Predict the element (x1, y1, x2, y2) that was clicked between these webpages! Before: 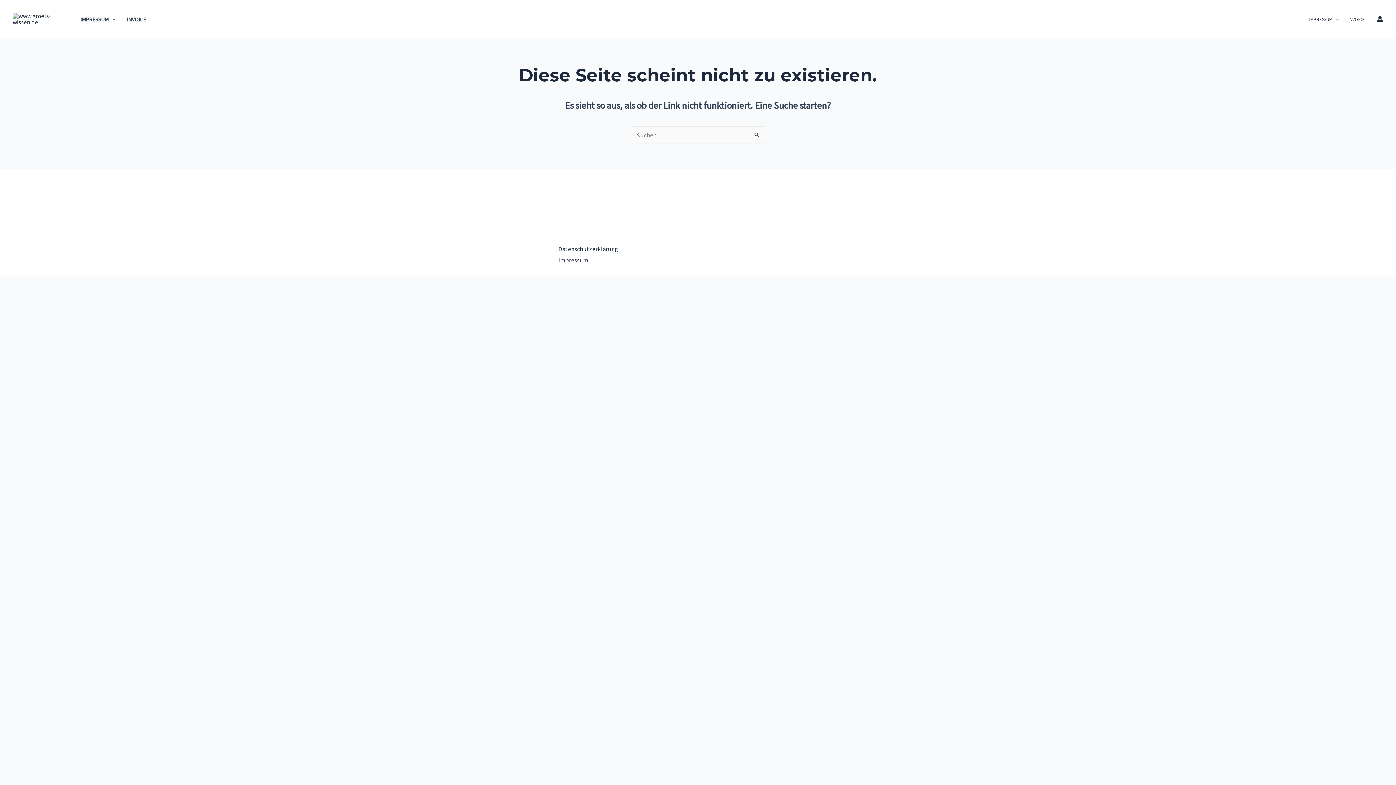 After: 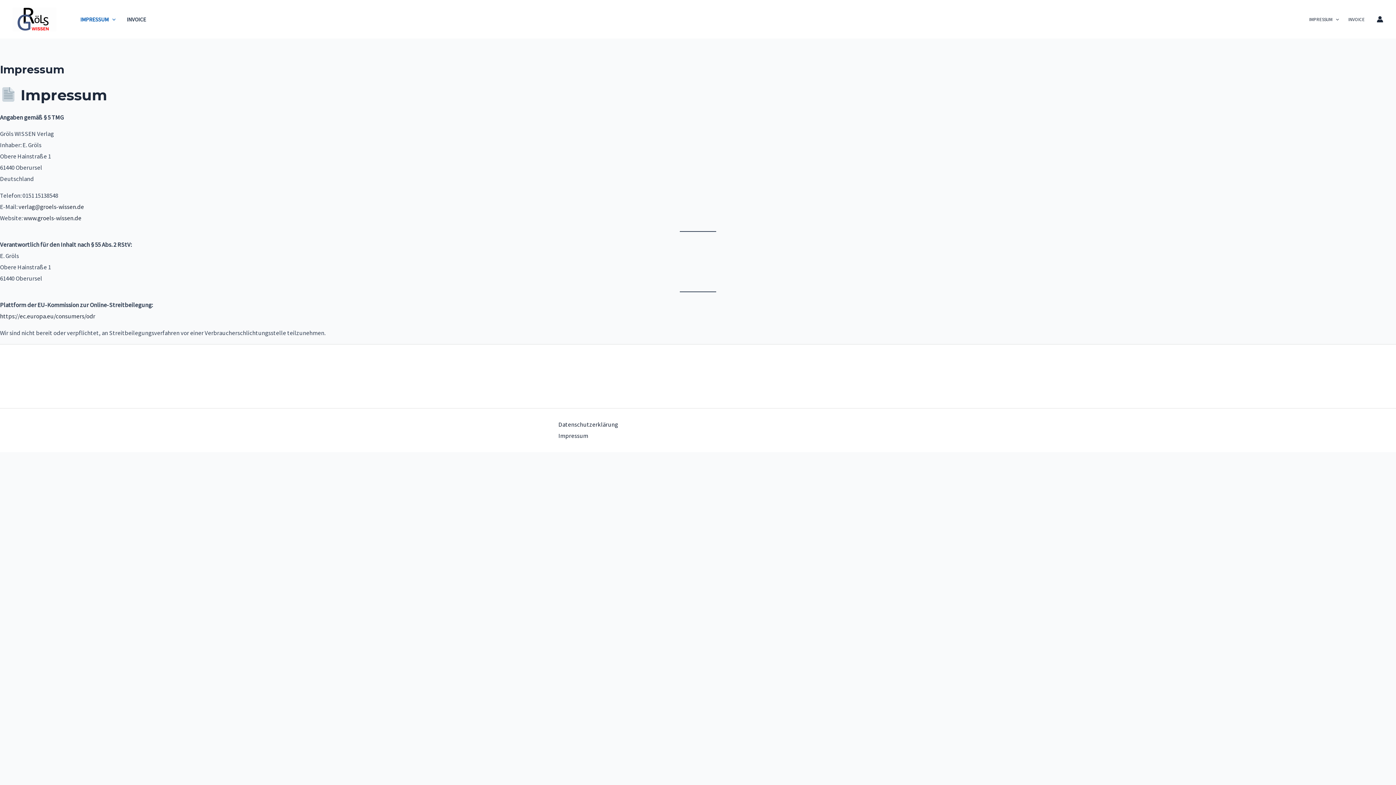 Action: label: IMPRESSUM bbox: (74, 6, 121, 32)